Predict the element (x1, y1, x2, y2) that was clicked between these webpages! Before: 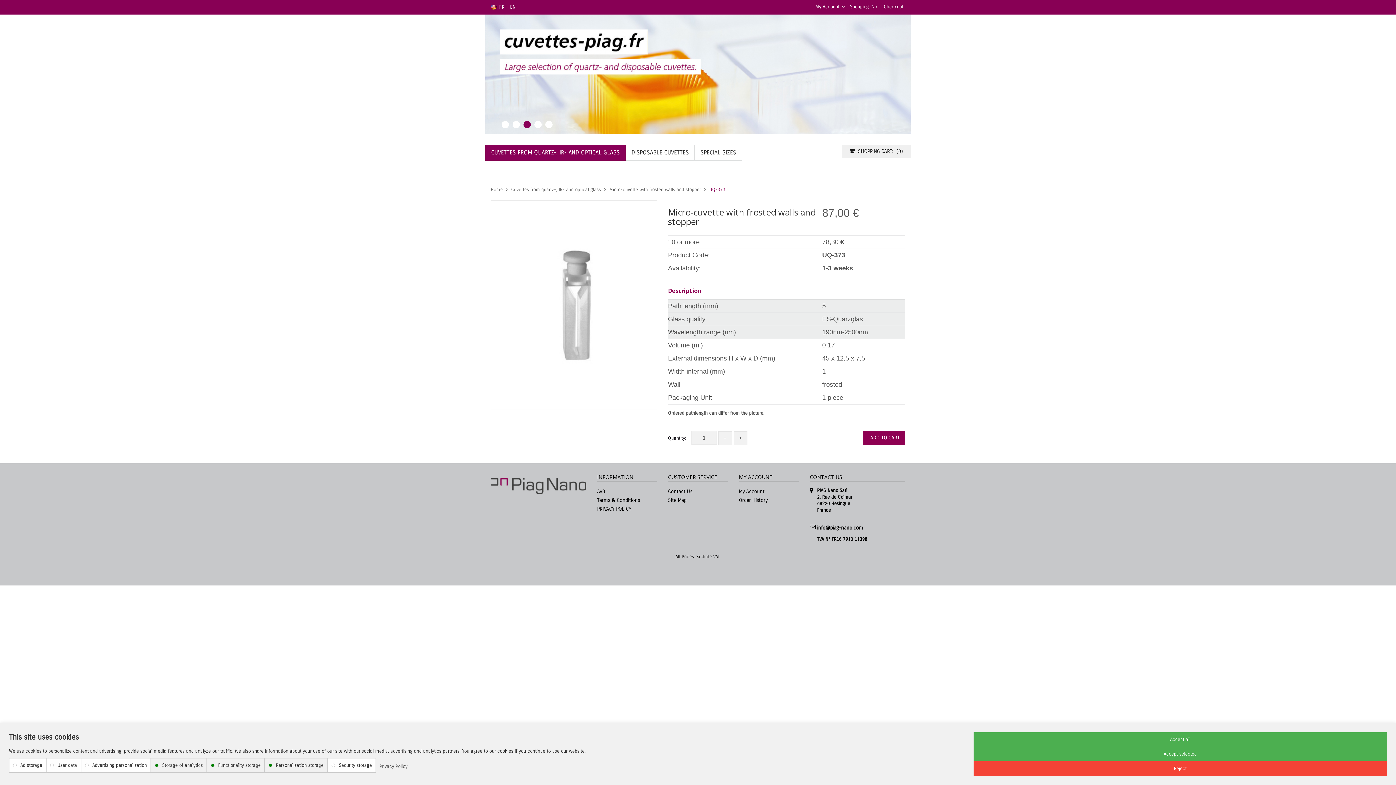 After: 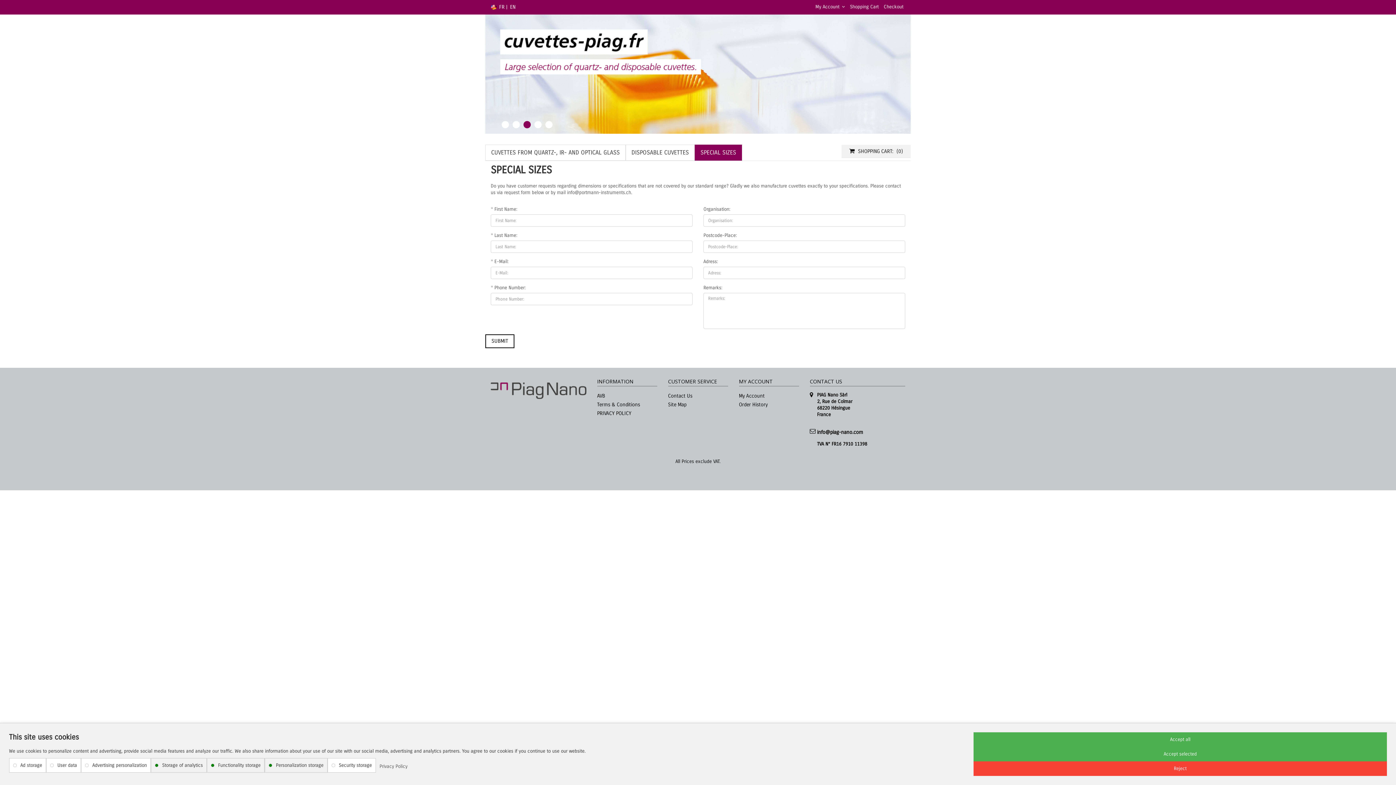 Action: bbox: (700, 145, 736, 160) label: SPECIAL SIZES